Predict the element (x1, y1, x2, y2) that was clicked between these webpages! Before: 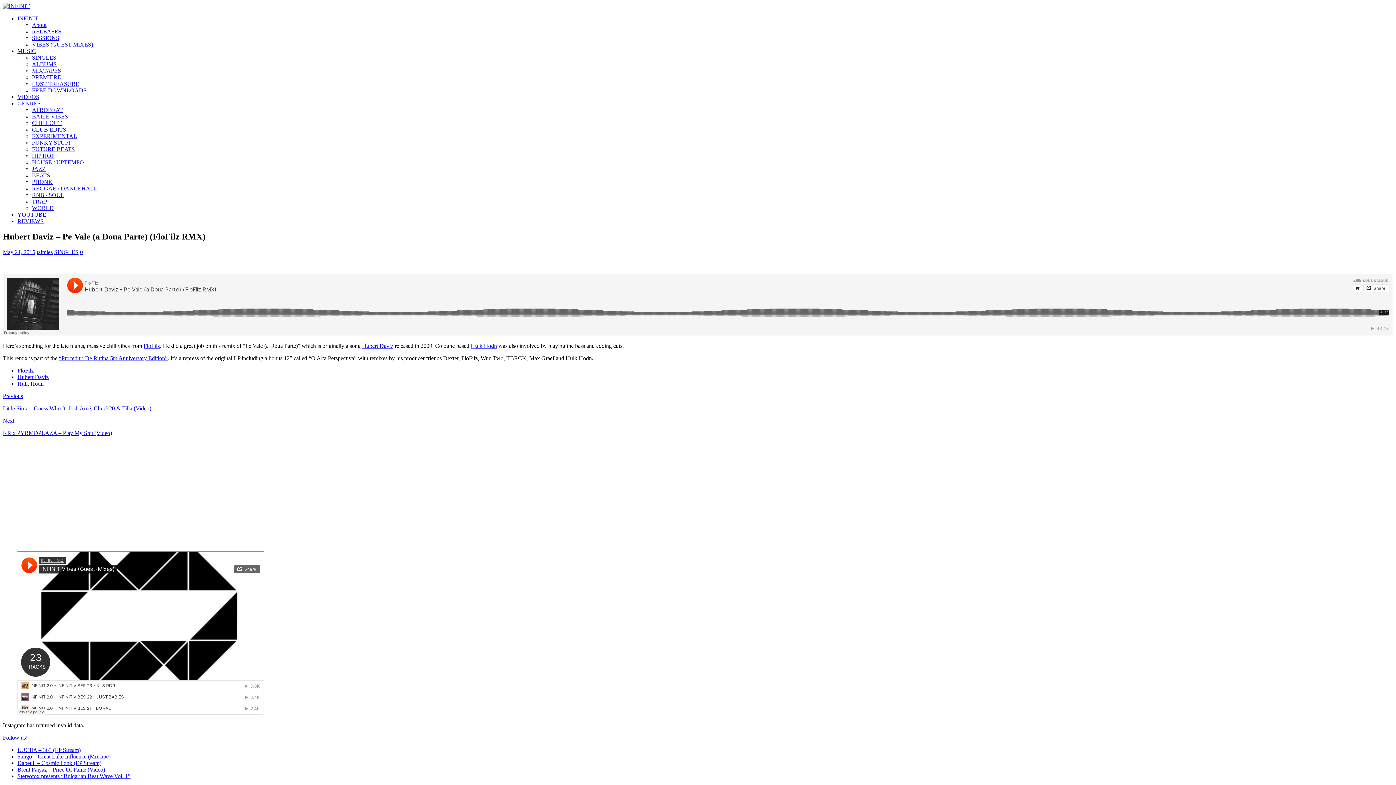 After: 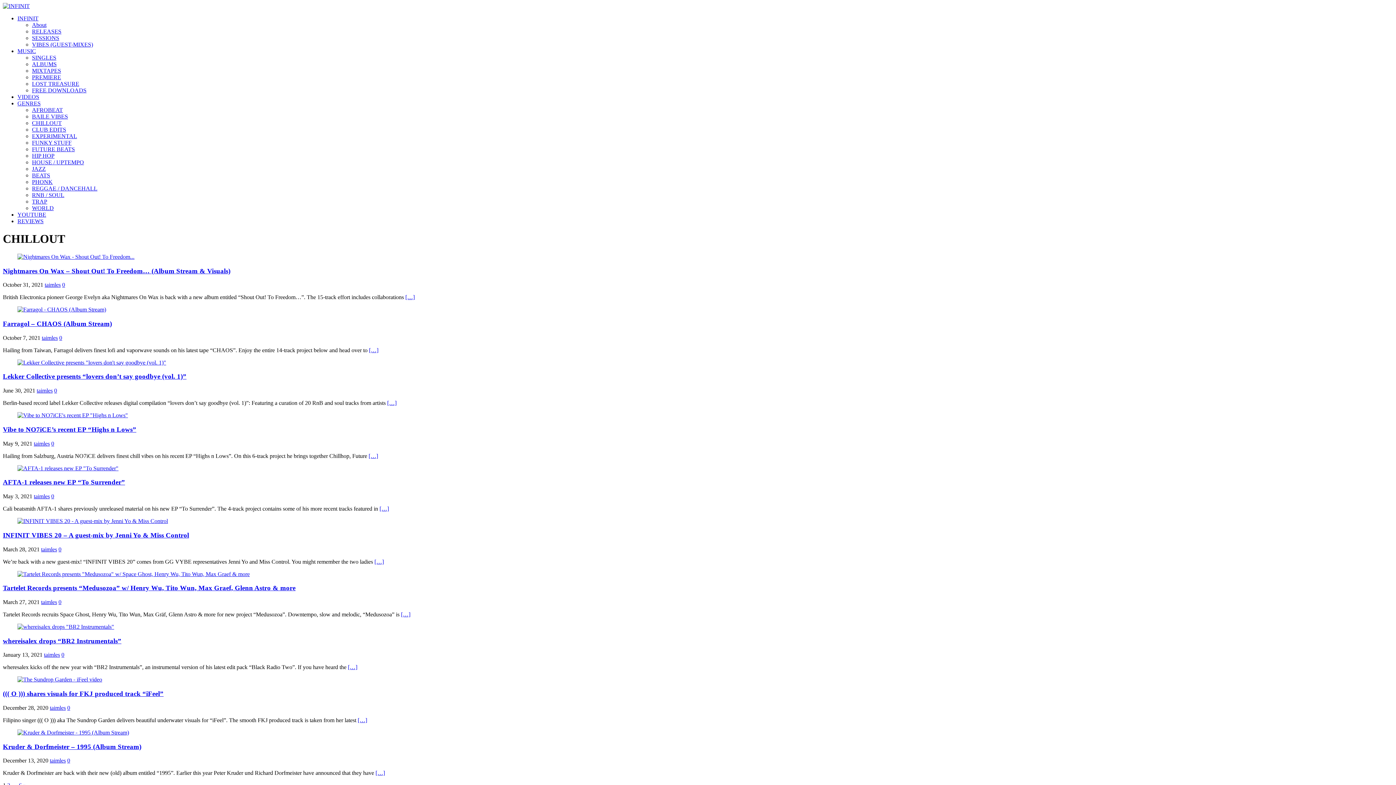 Action: label: CHILLOUT bbox: (32, 120, 61, 126)